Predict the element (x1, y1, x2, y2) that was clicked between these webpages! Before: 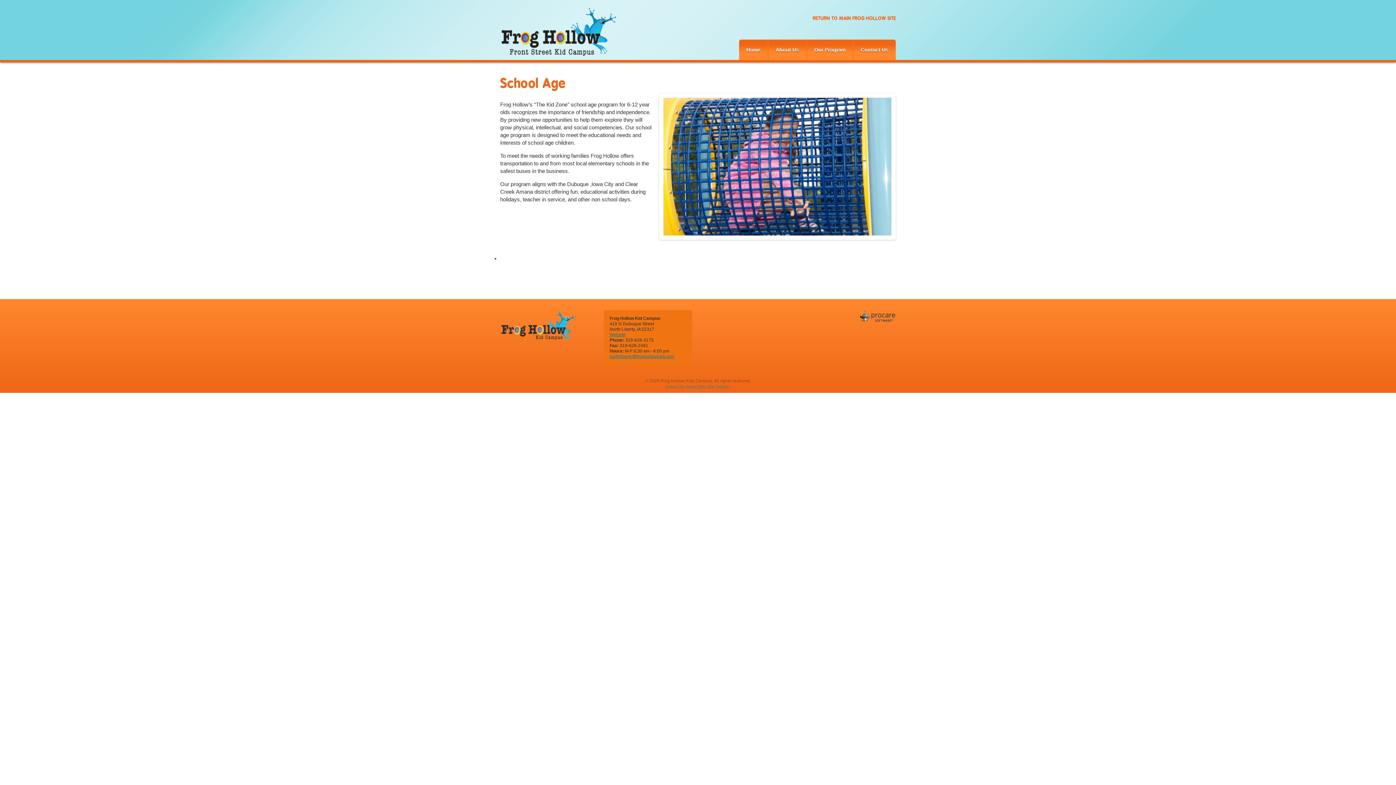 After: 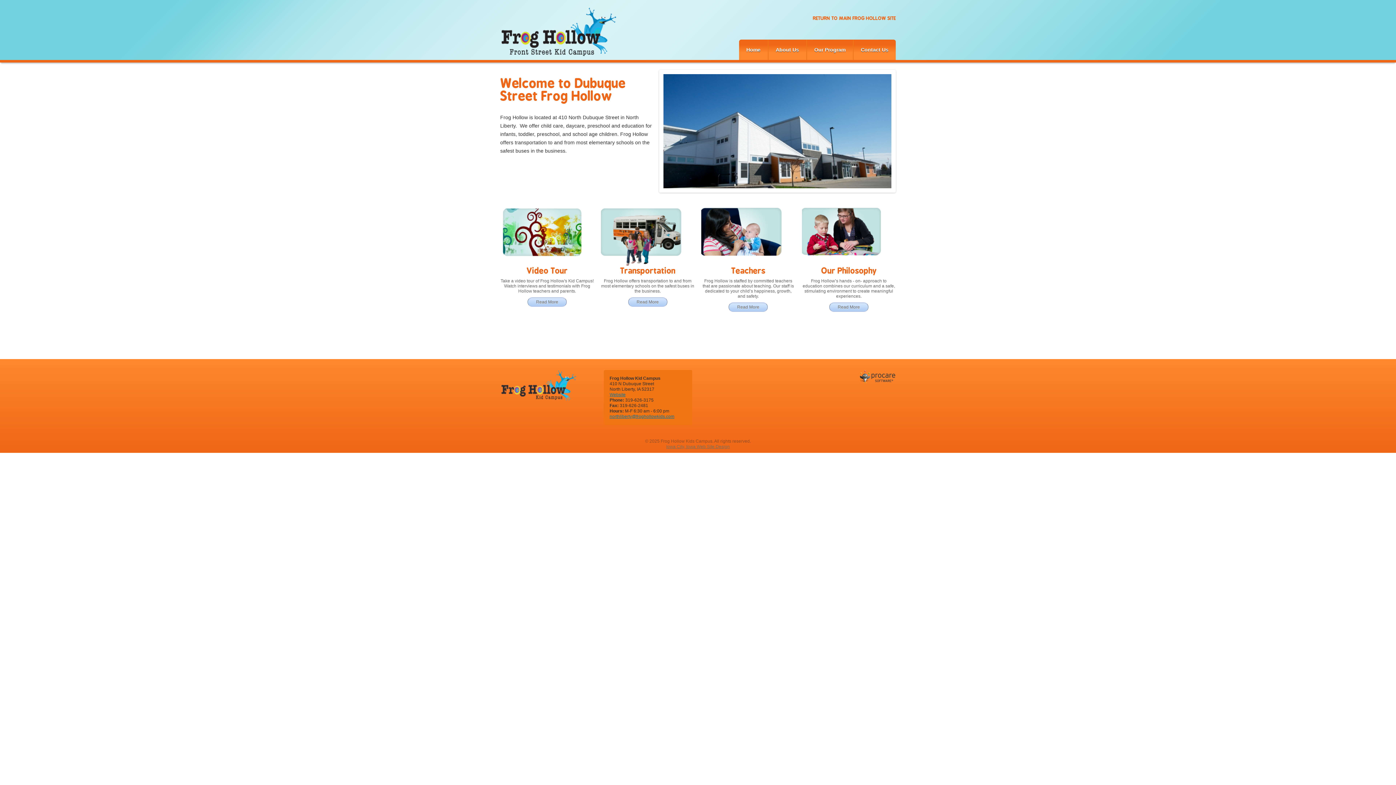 Action: bbox: (739, 39, 768, 60) label: Home